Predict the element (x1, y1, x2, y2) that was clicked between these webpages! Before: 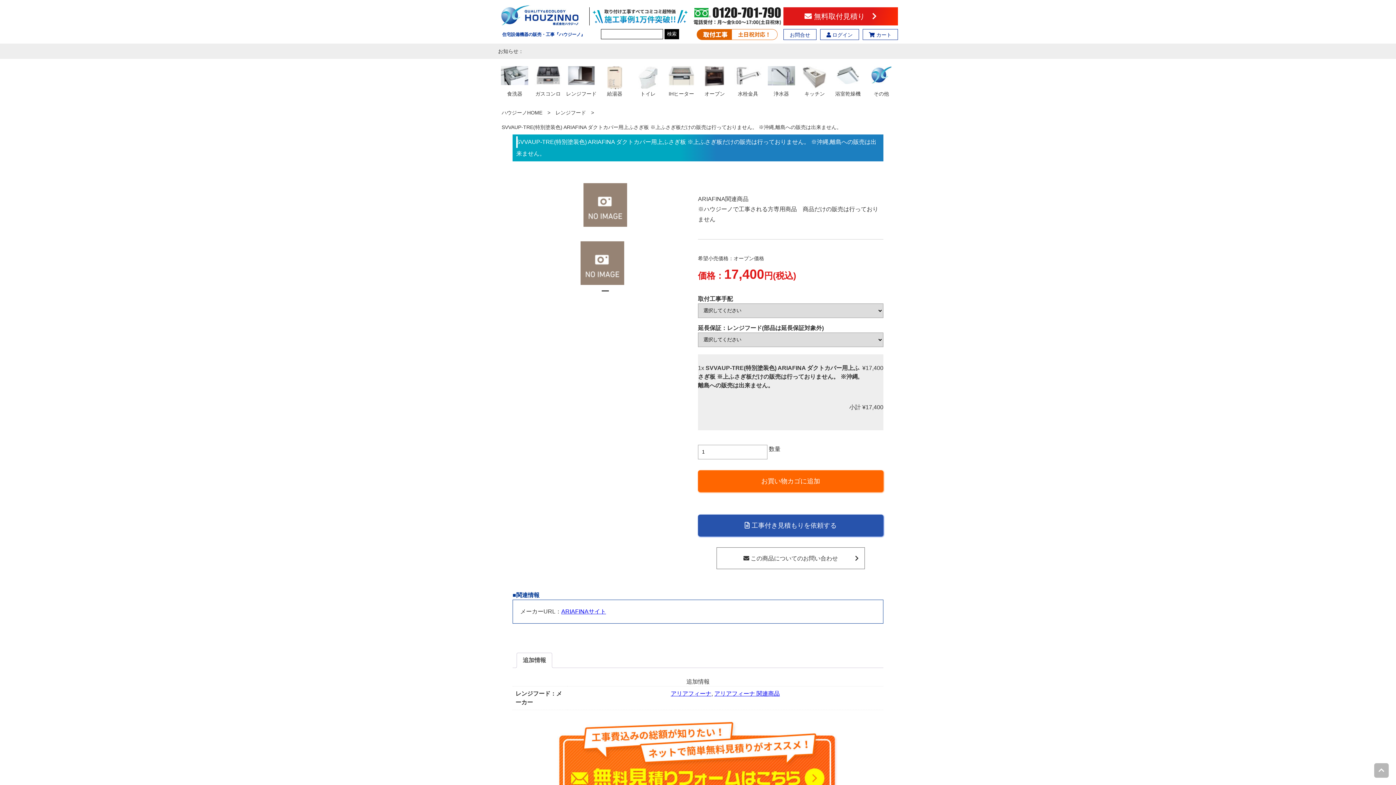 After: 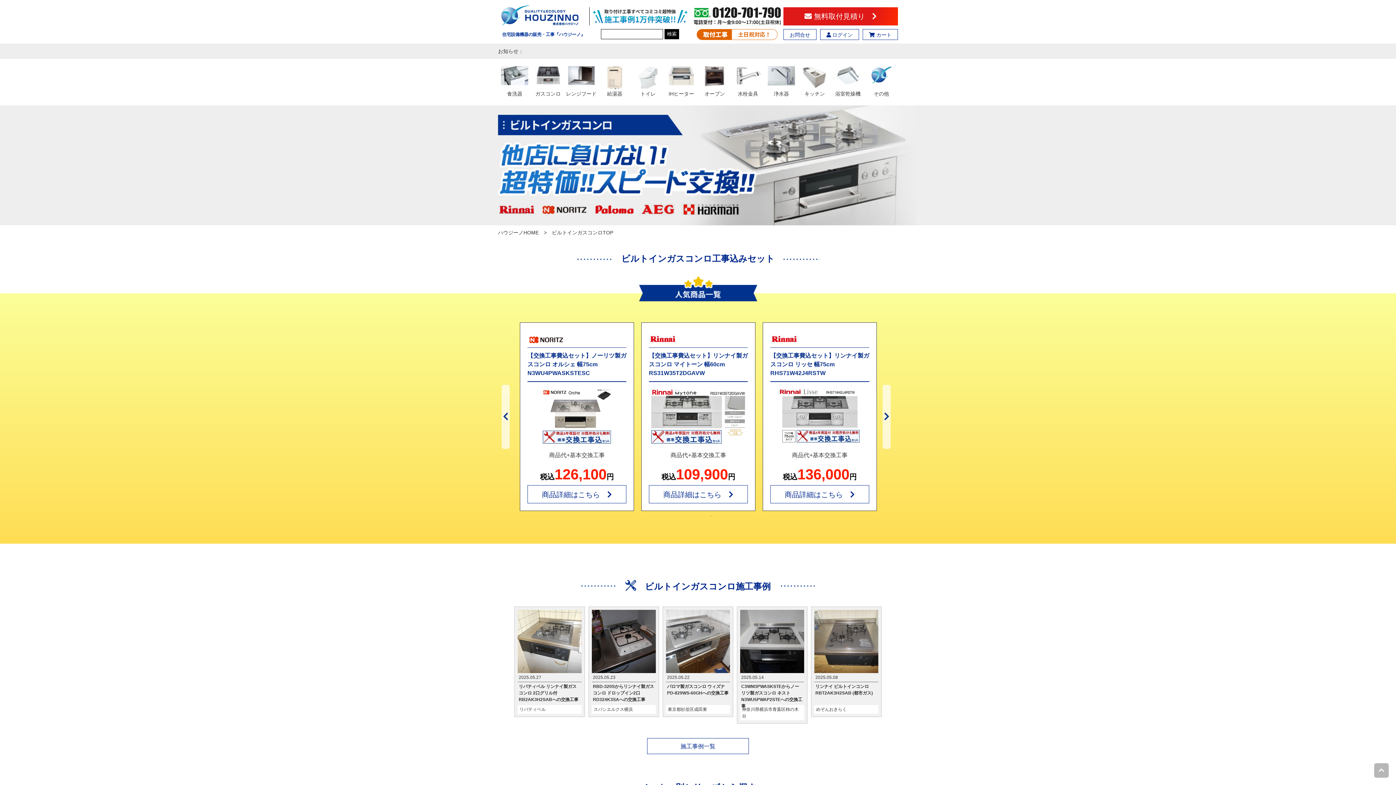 Action: bbox: (531, 66, 564, 98) label: ガスコンロ